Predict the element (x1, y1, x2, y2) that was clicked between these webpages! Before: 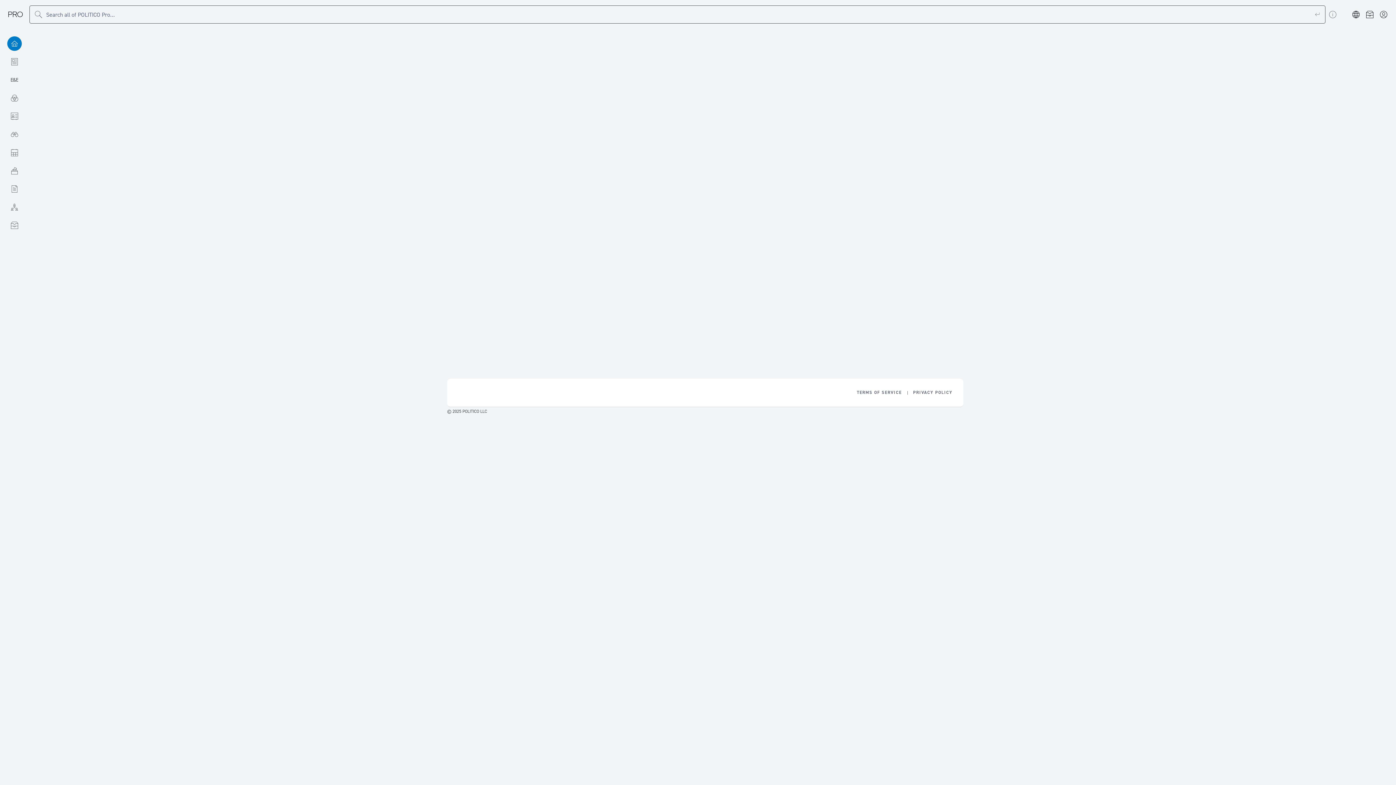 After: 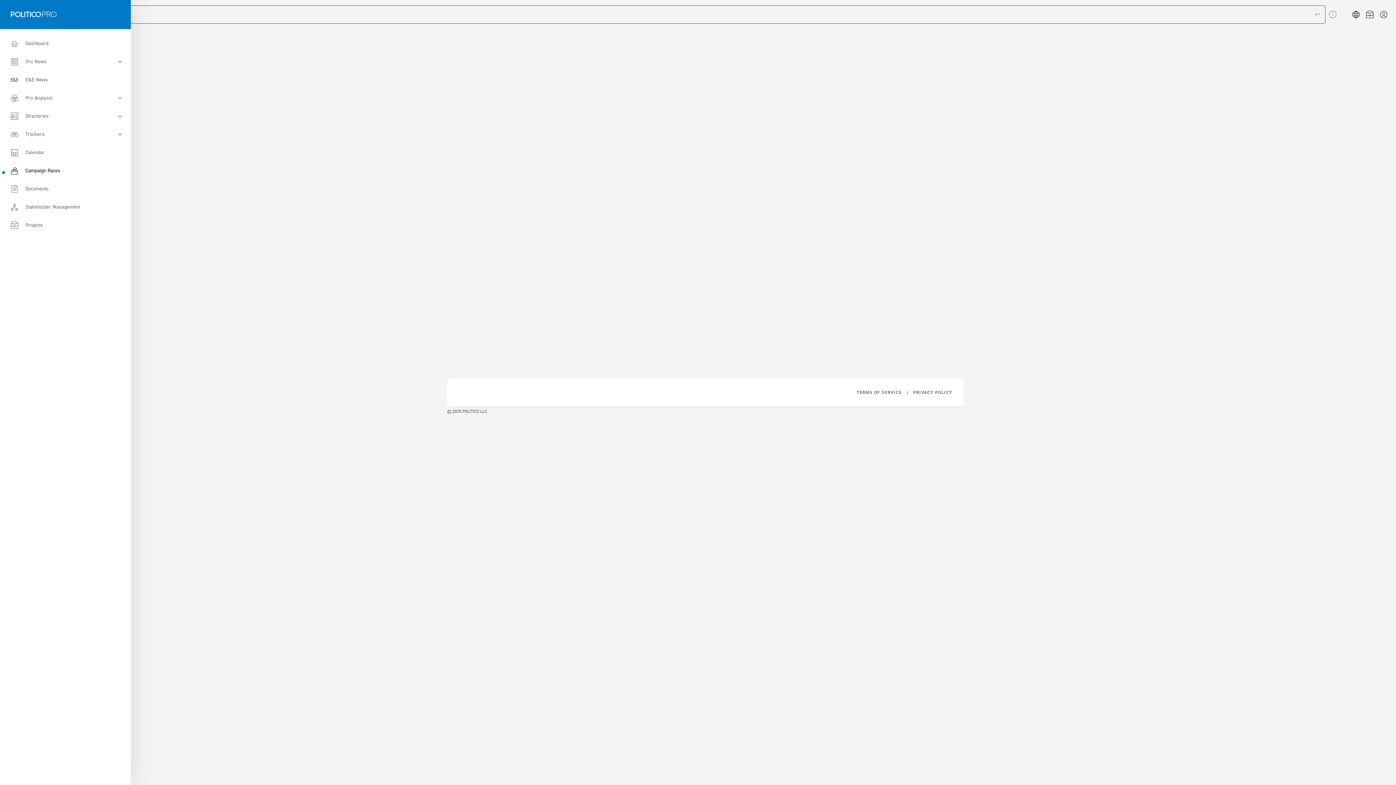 Action: label: Campaign Races bbox: (0, 161, 29, 180)